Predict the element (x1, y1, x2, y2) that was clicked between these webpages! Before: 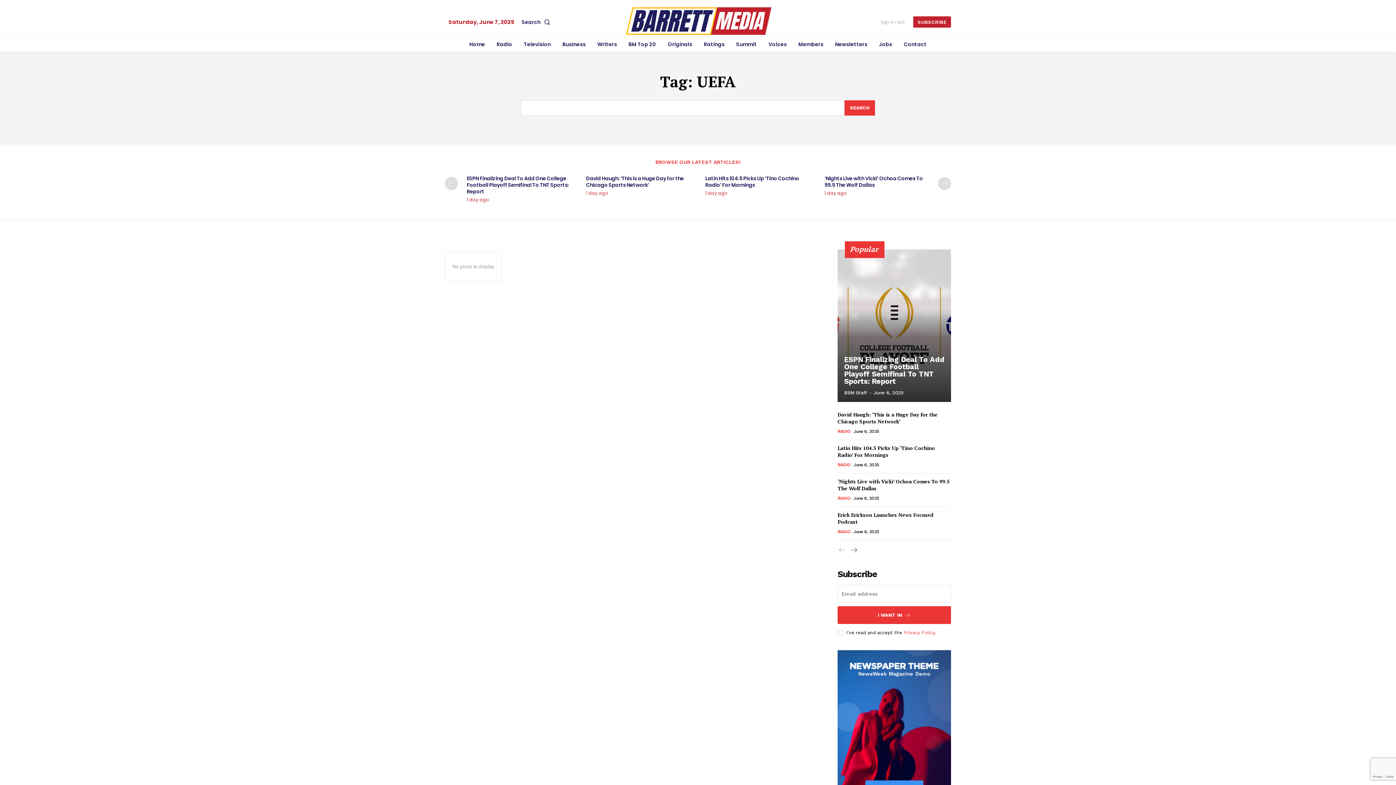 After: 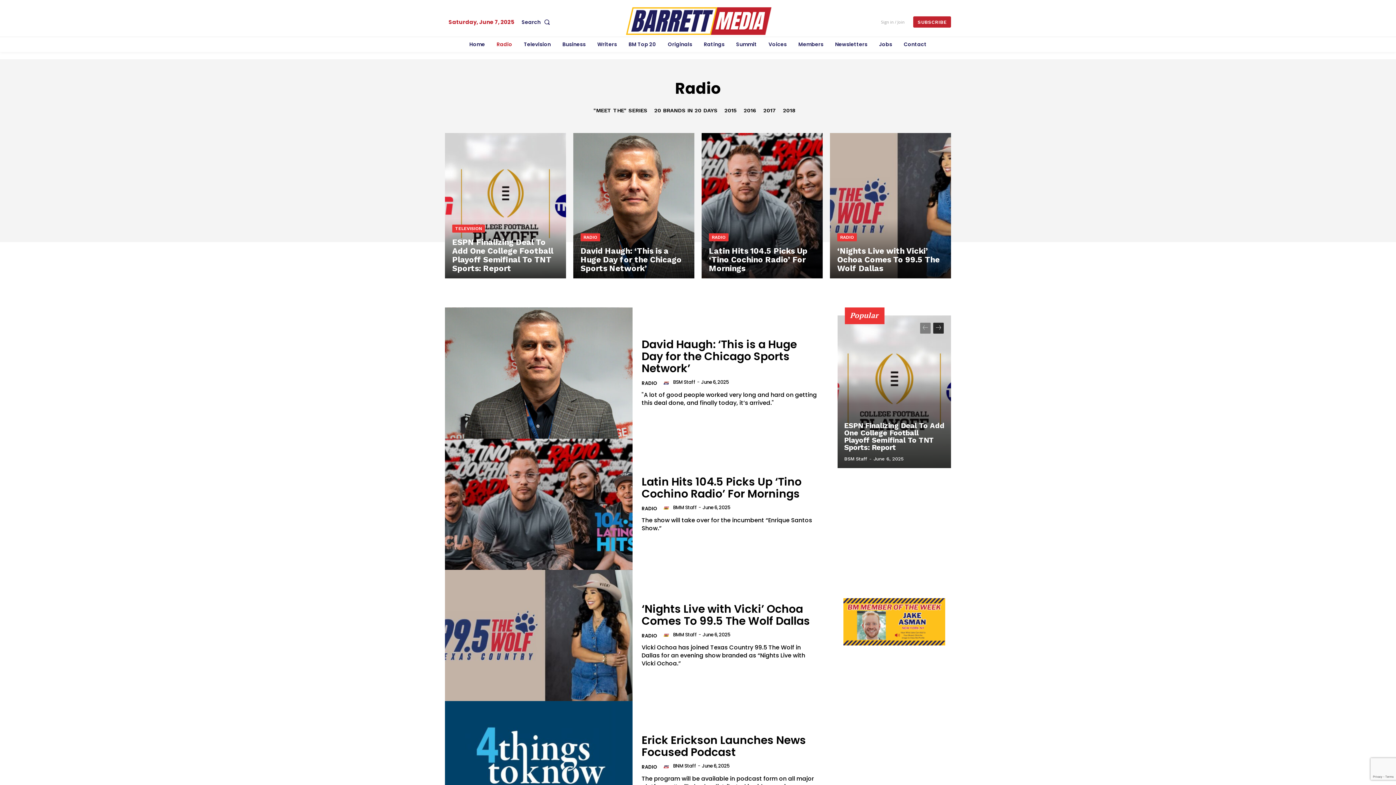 Action: label: RADIO bbox: (837, 428, 850, 434)